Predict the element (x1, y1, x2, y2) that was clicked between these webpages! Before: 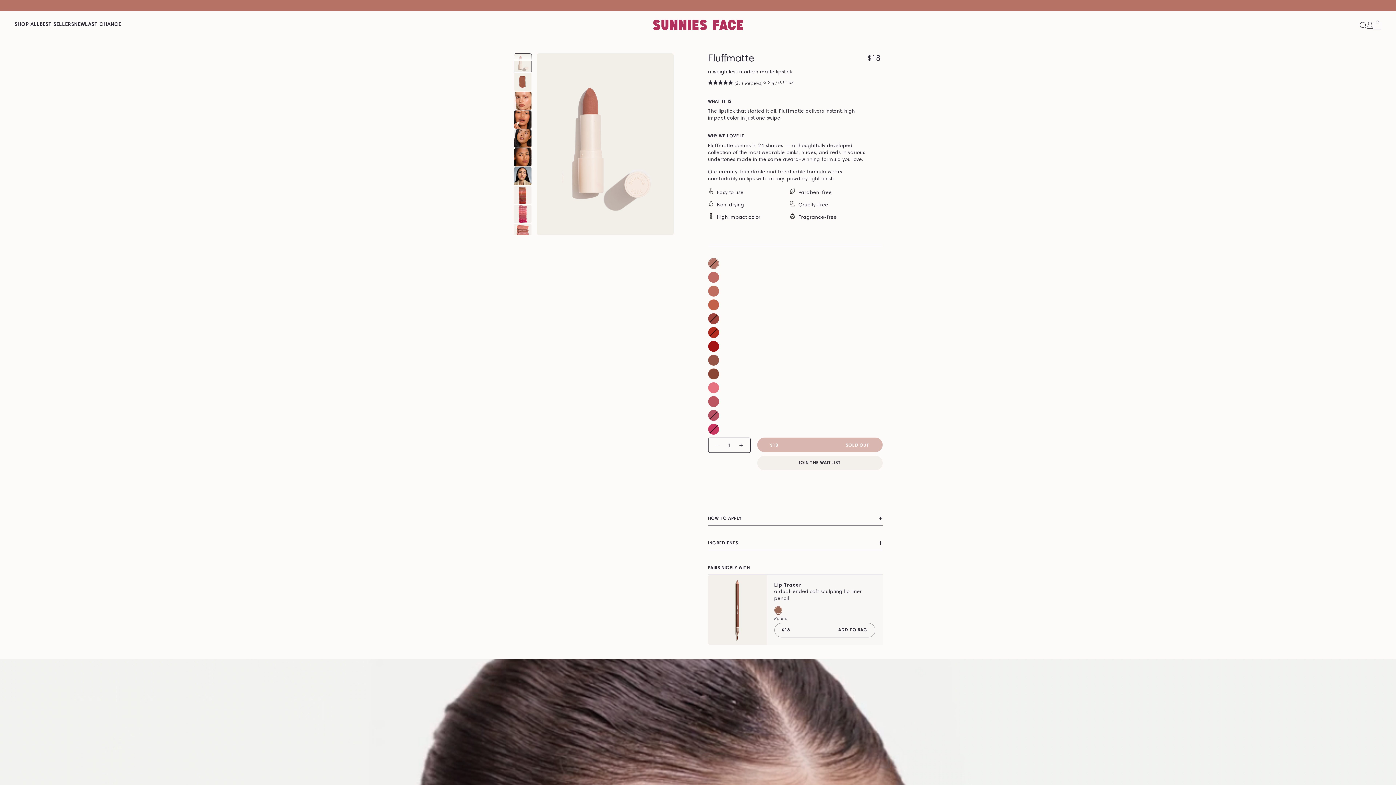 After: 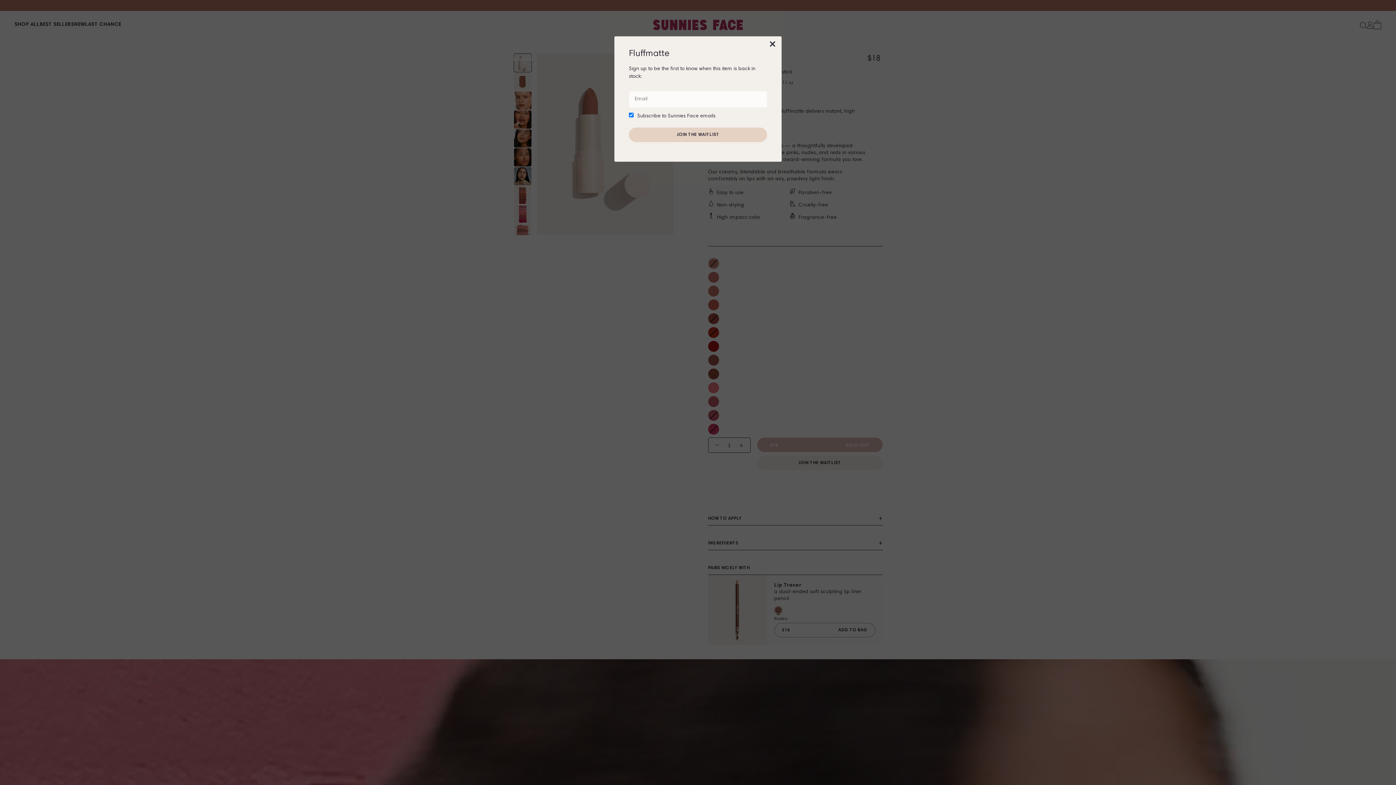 Action: label: JOIN THE WAITLIST bbox: (757, 456, 882, 470)